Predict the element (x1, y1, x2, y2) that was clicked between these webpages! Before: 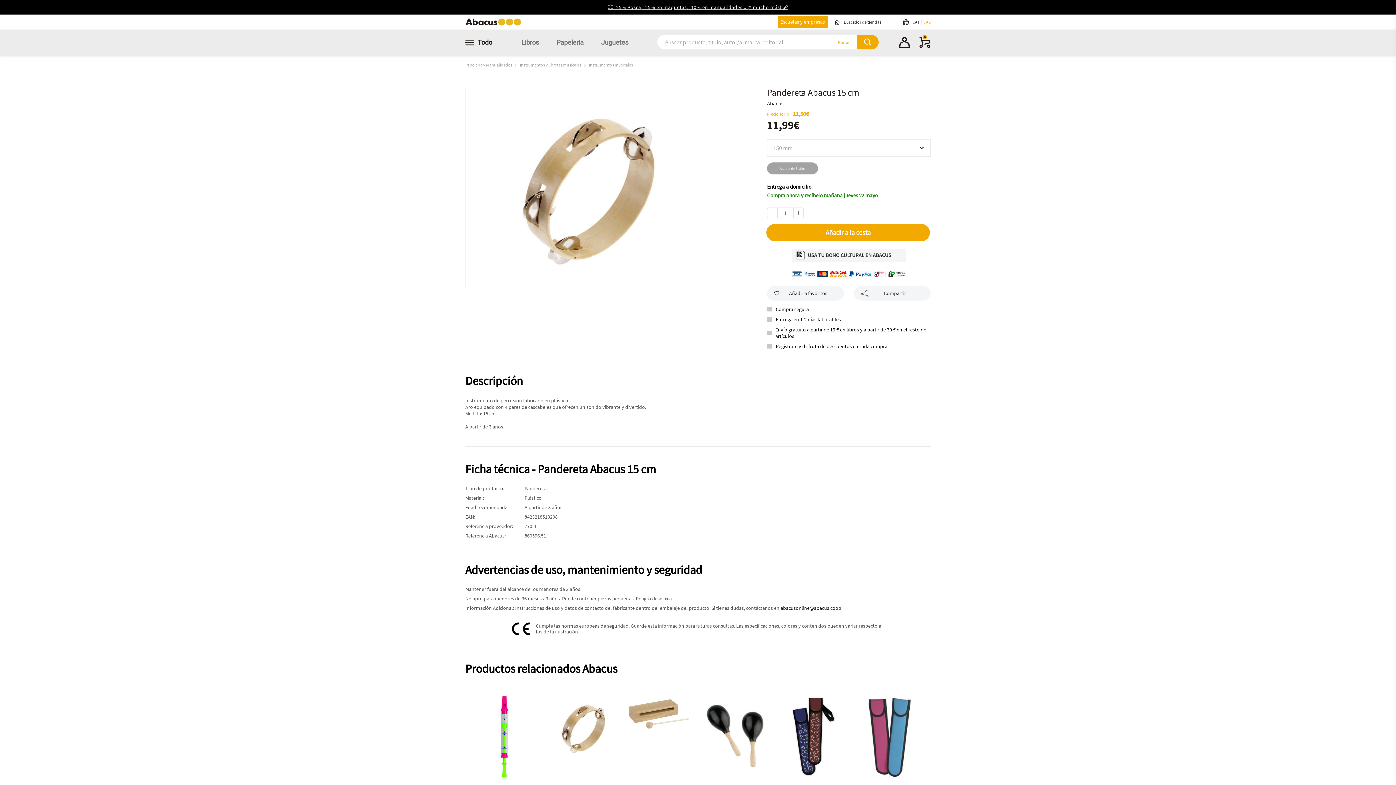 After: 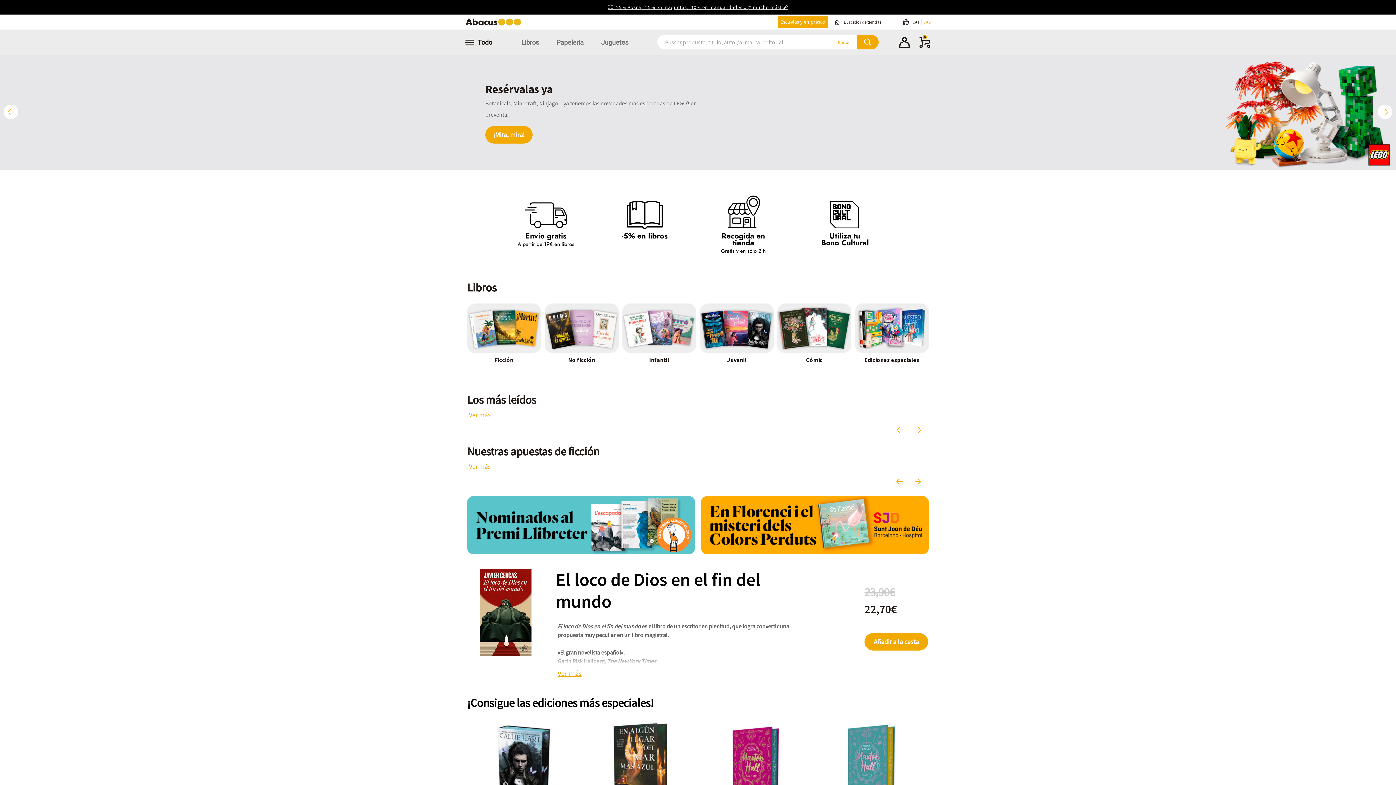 Action: bbox: (465, 21, 525, 27)